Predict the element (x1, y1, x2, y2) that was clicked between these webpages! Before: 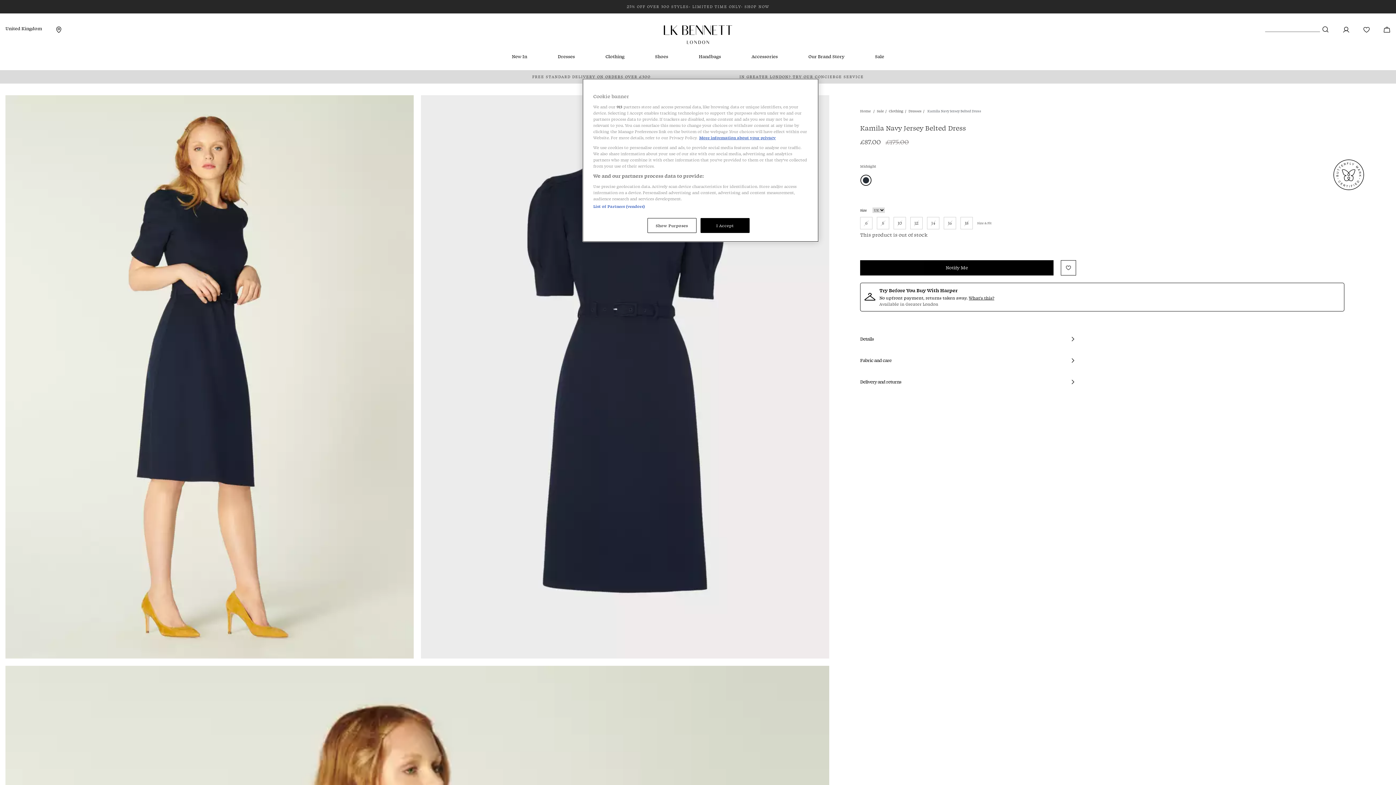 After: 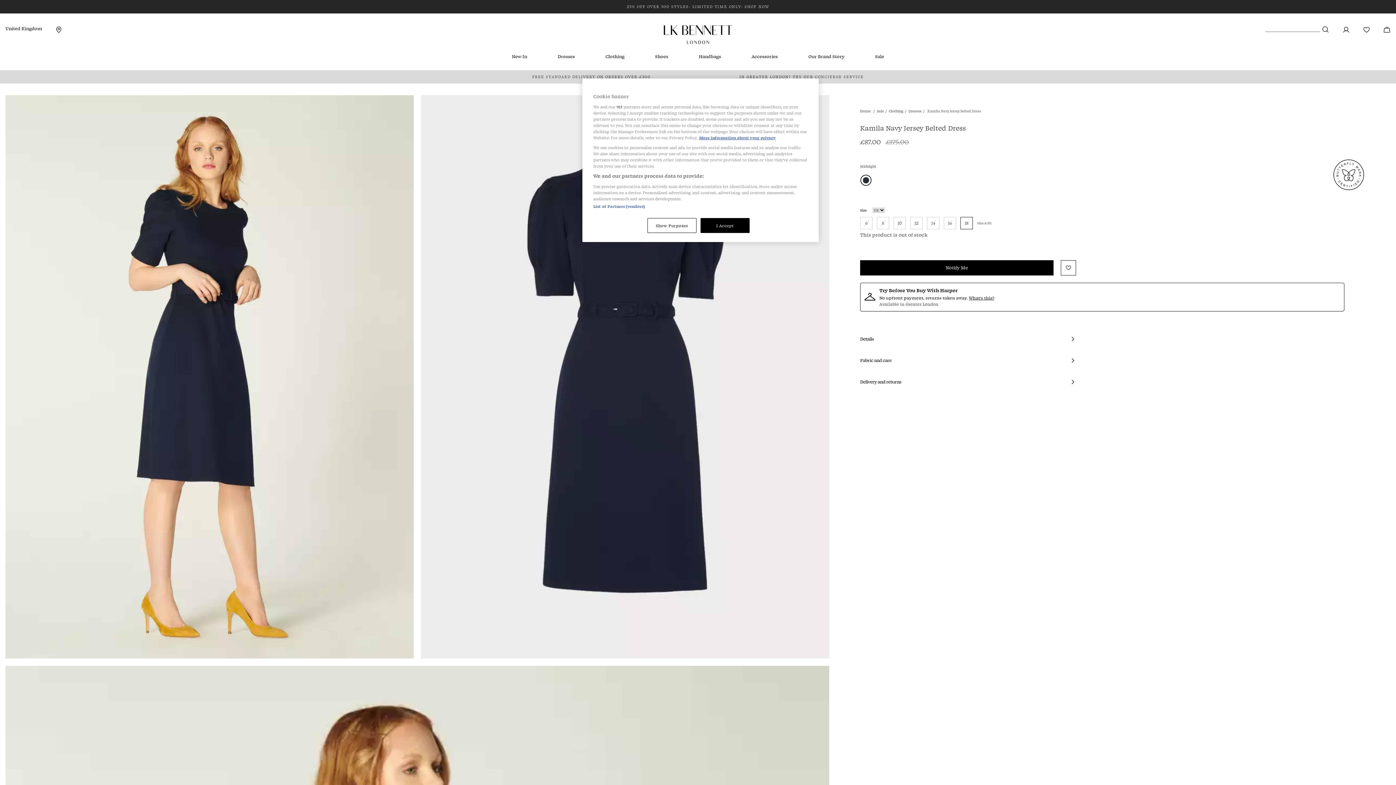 Action: bbox: (960, 217, 973, 229) label: 18